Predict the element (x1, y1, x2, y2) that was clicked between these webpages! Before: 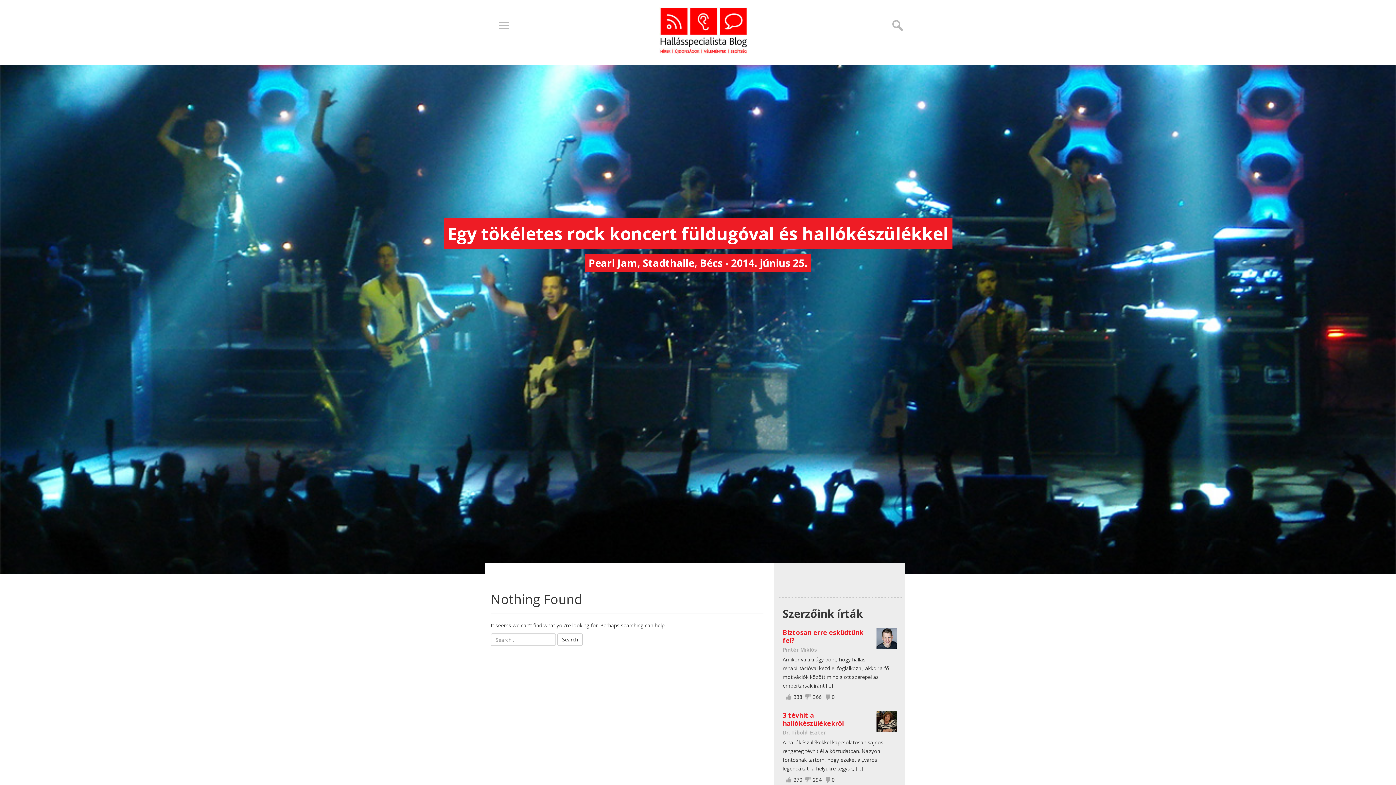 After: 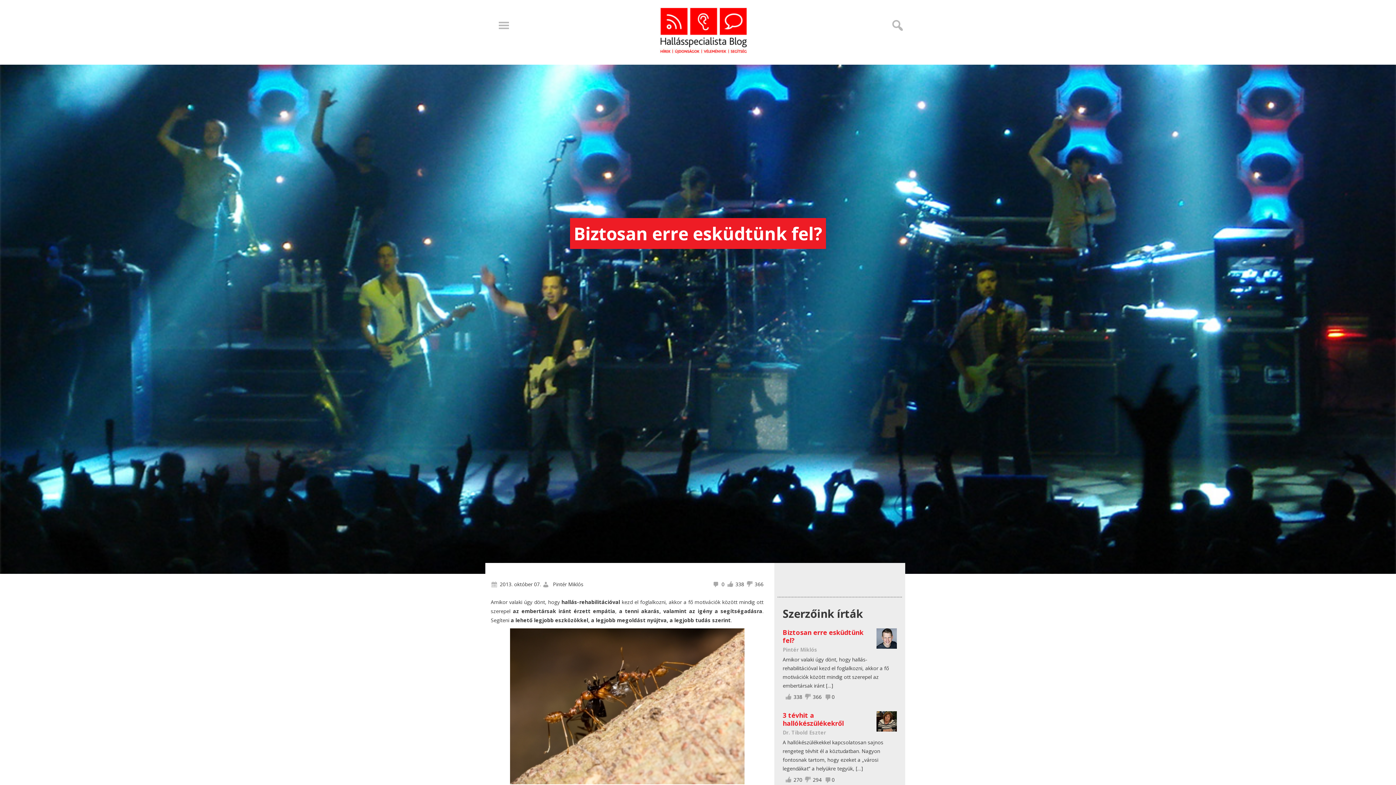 Action: label: Biztosan erre esküdtünk fel? bbox: (782, 628, 863, 645)